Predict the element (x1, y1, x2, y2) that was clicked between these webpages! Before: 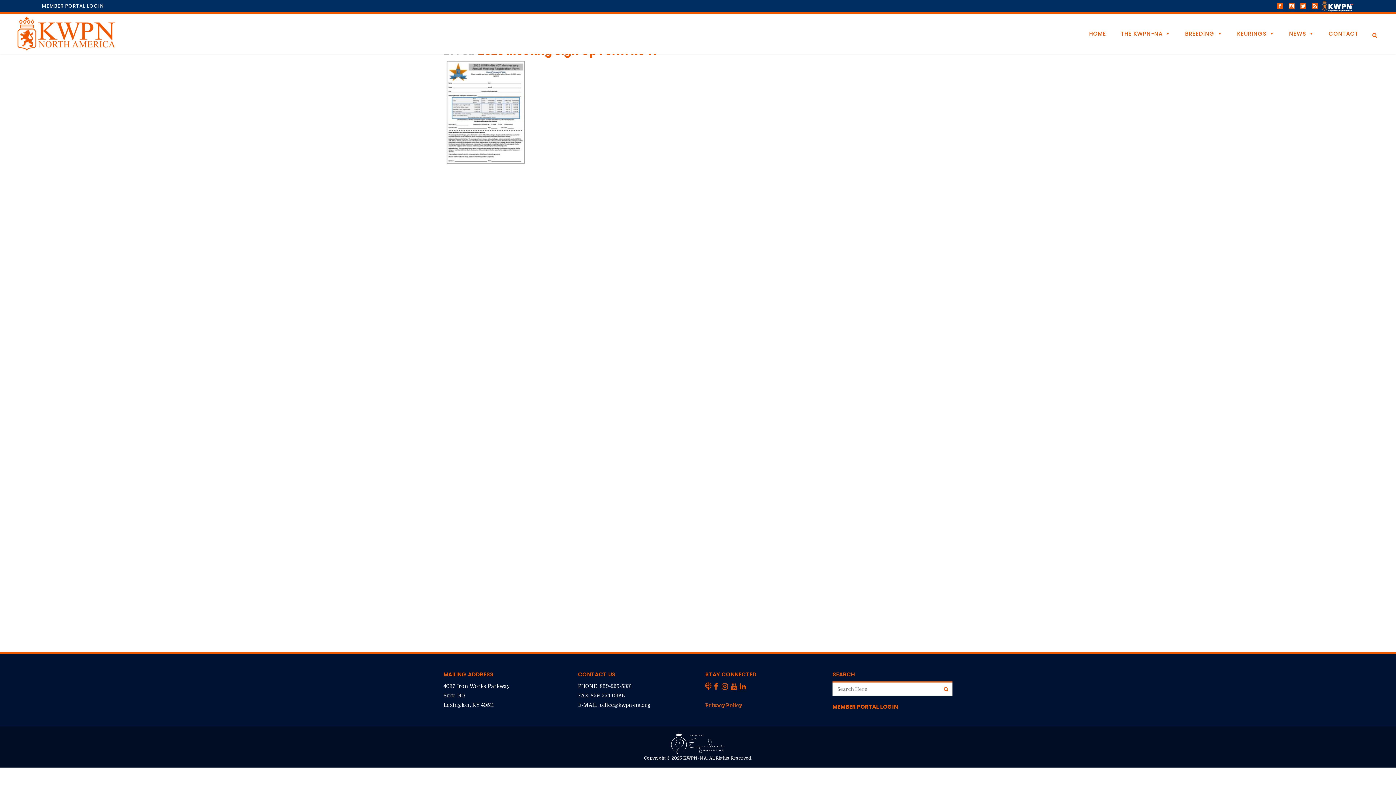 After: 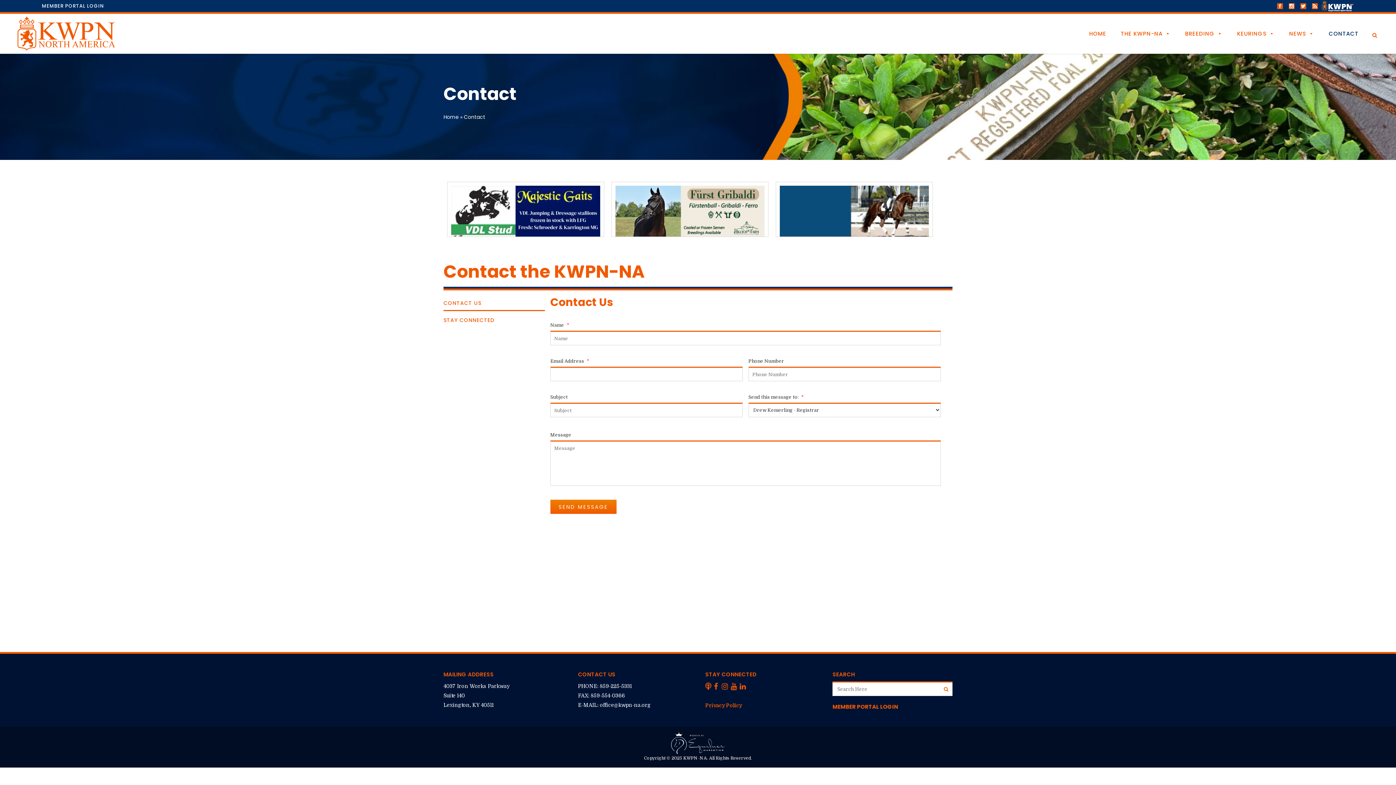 Action: bbox: (1325, 13, 1362, 53) label: CONTACT